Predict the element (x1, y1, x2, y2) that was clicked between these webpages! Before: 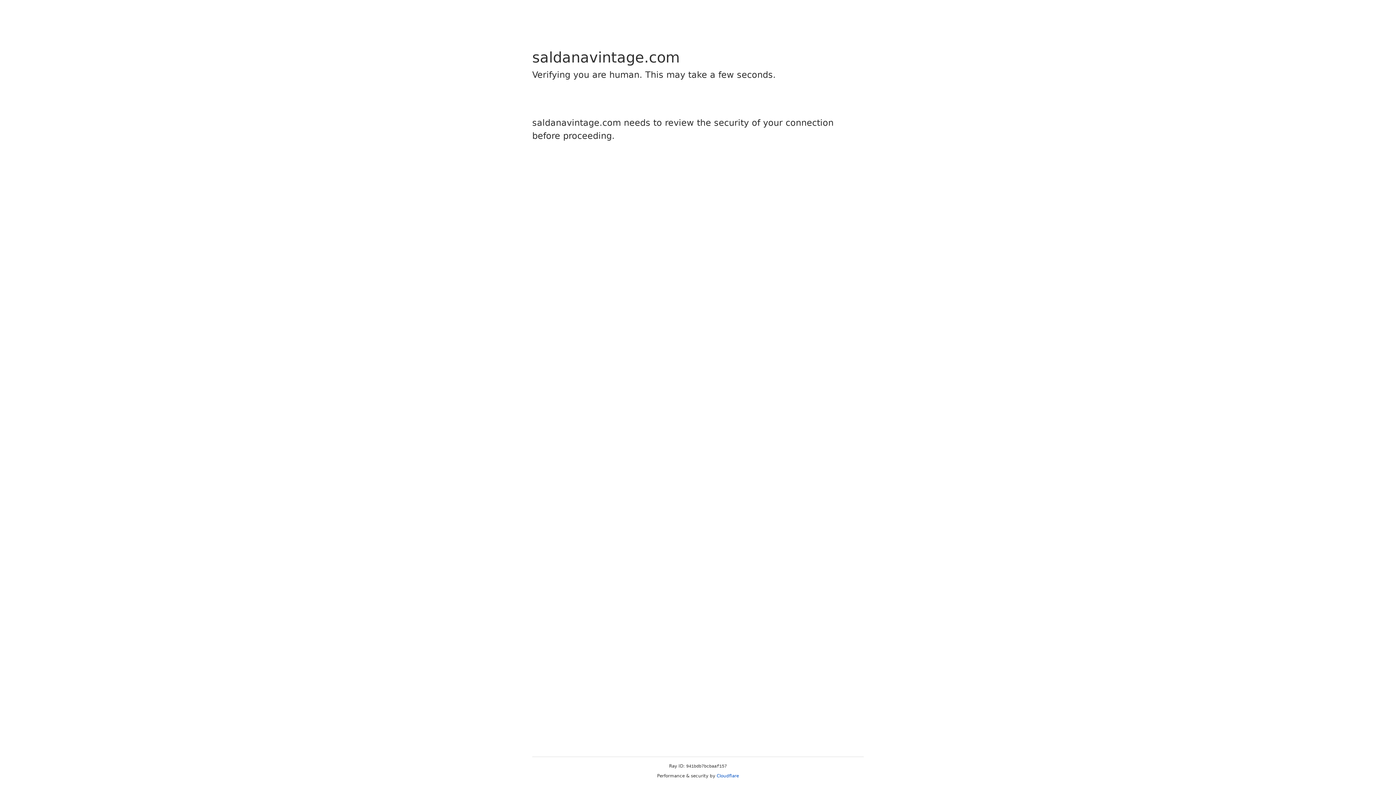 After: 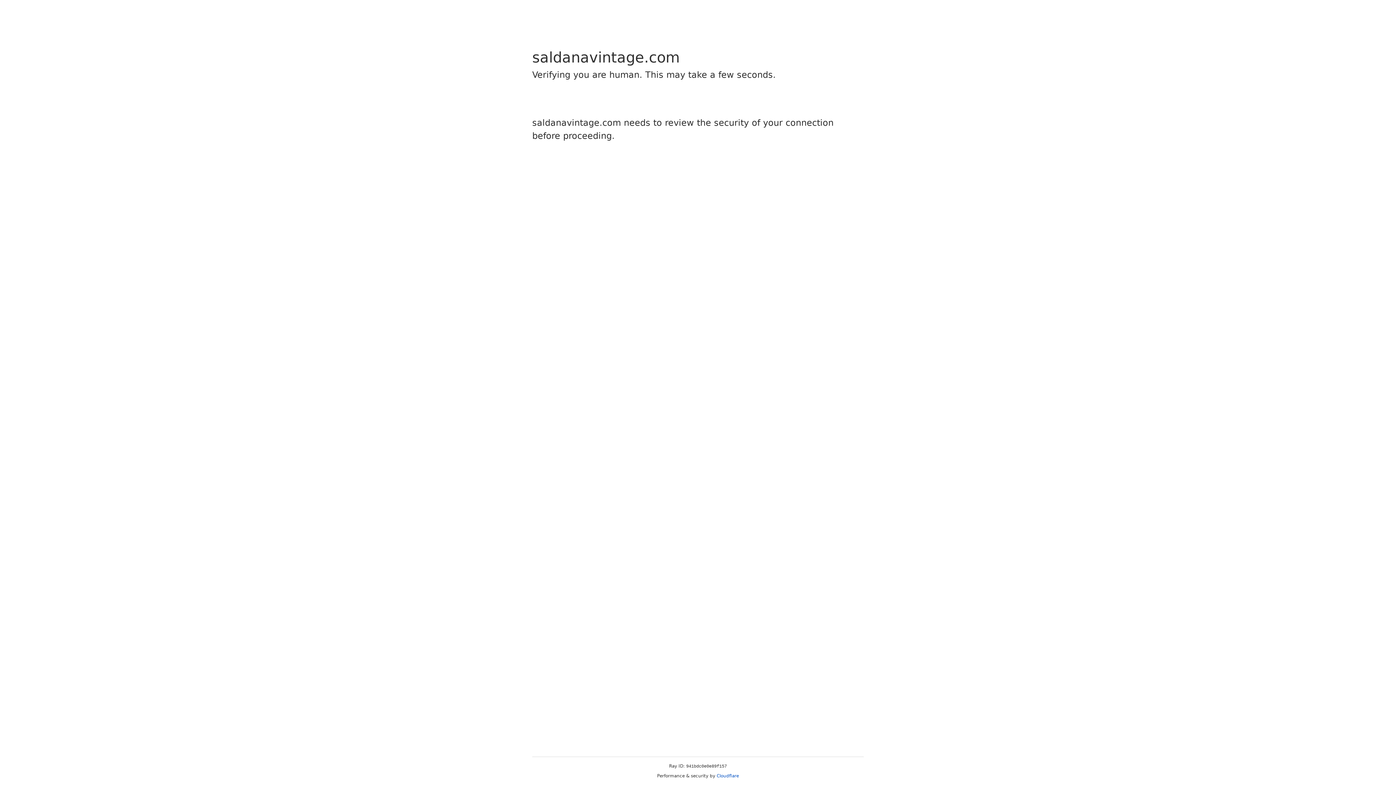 Action: bbox: (716, 773, 739, 778) label: Cloudflare